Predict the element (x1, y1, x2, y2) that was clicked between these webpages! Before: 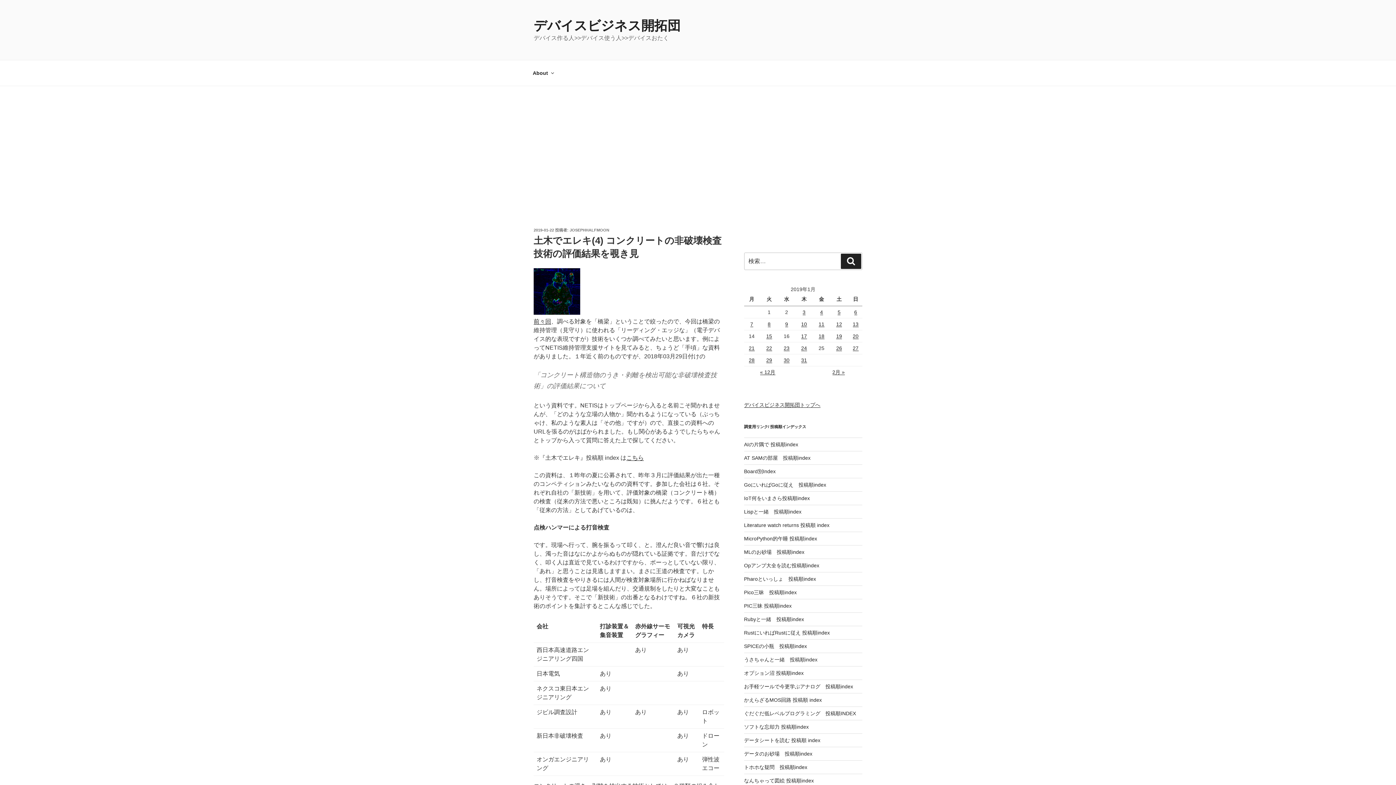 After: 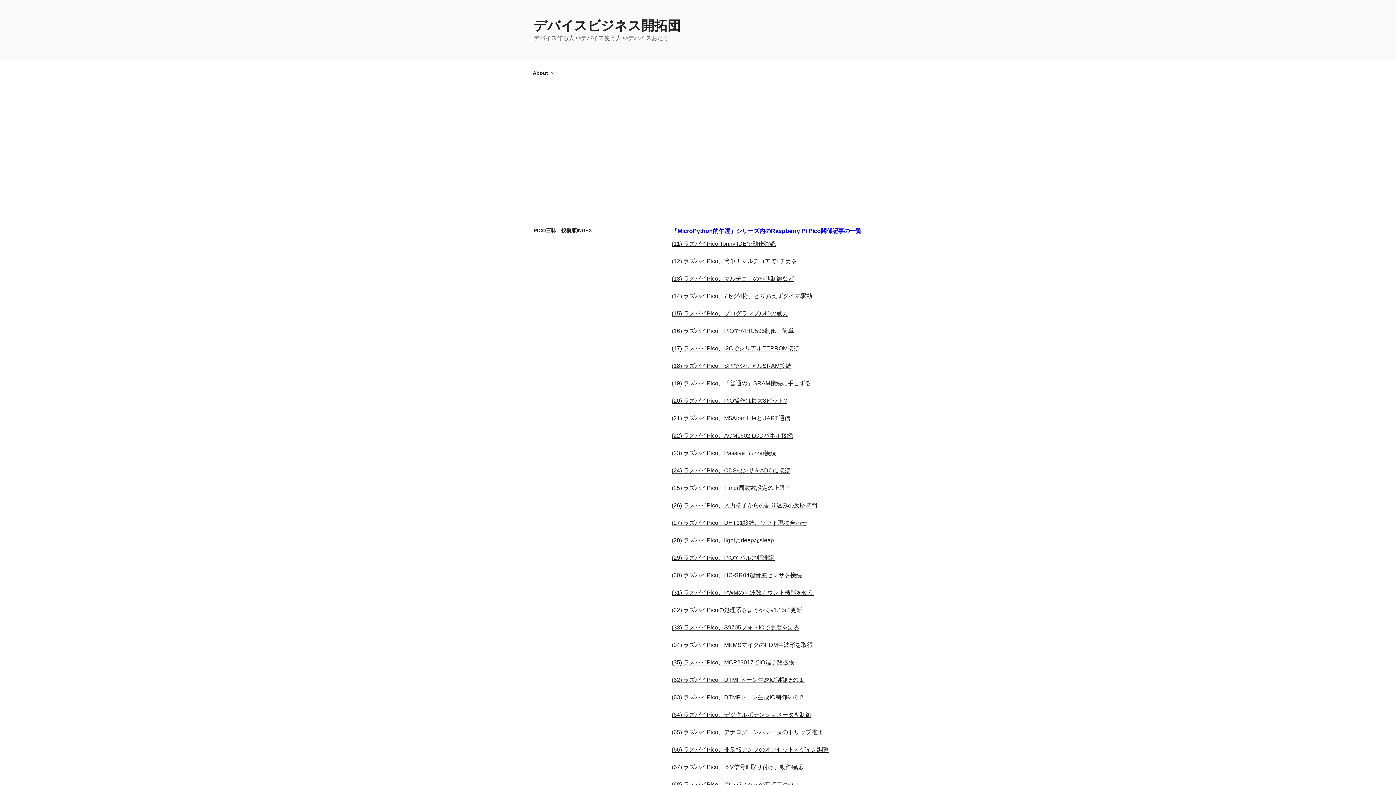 Action: label: Pico三昧　投稿順index bbox: (744, 589, 796, 595)